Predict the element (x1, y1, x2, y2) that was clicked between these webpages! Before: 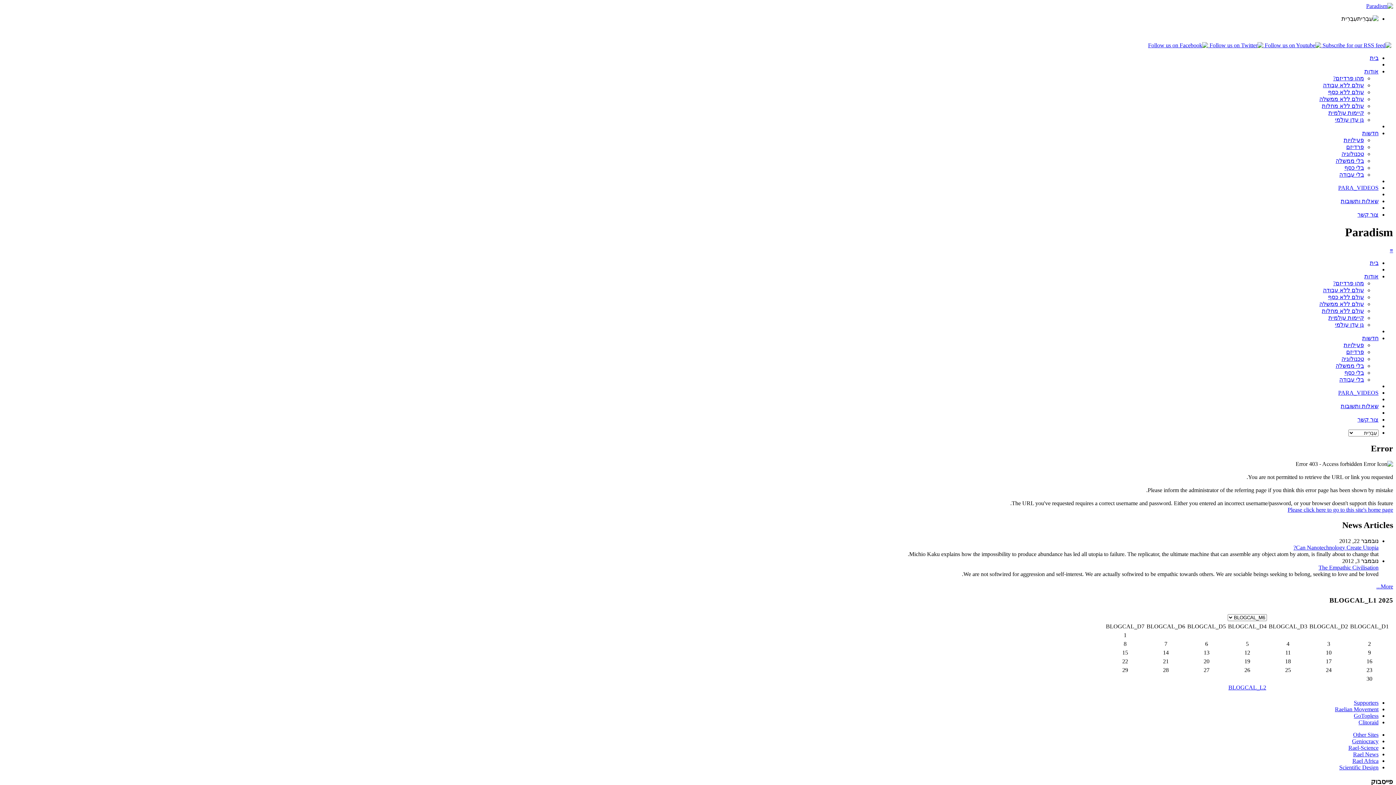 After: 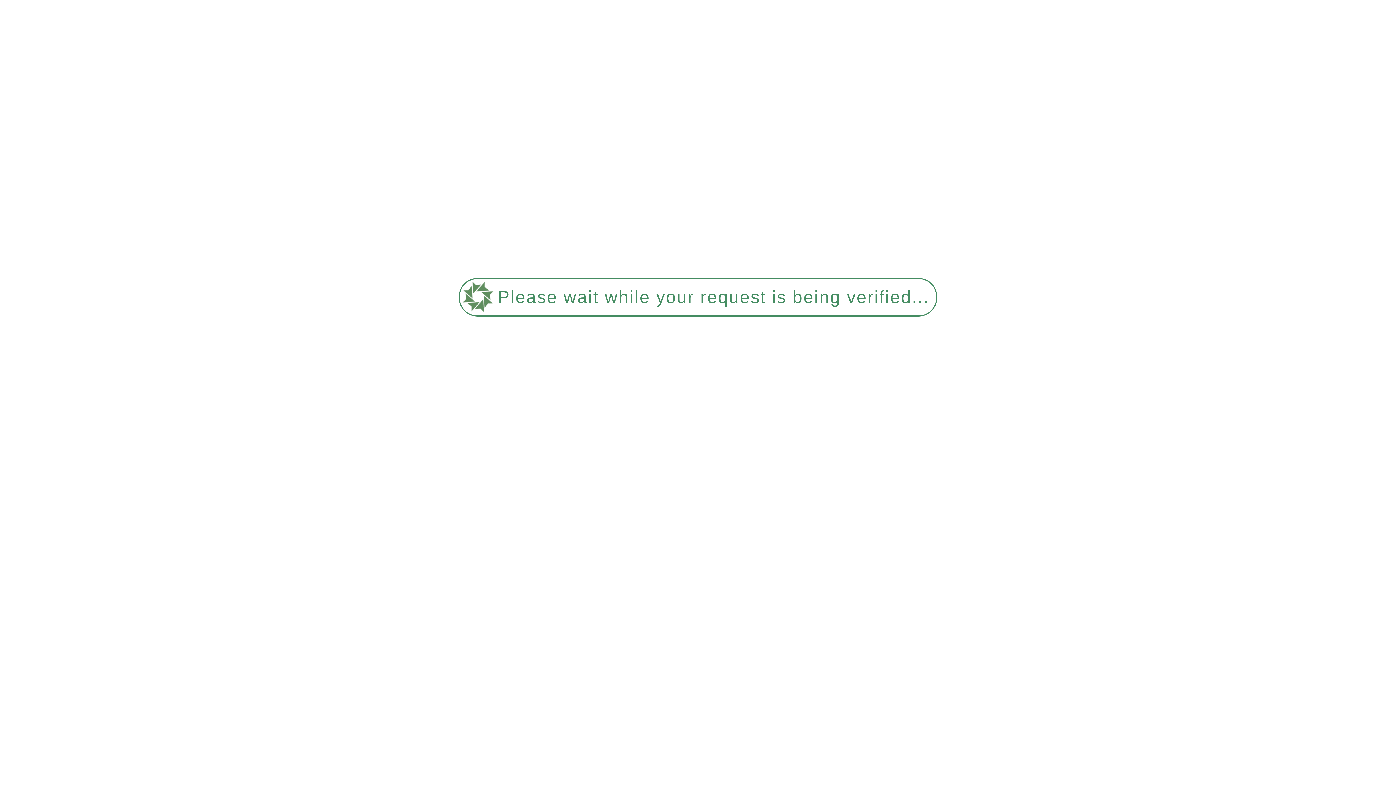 Action: bbox: (1344, 164, 1364, 170) label: בלי כסף